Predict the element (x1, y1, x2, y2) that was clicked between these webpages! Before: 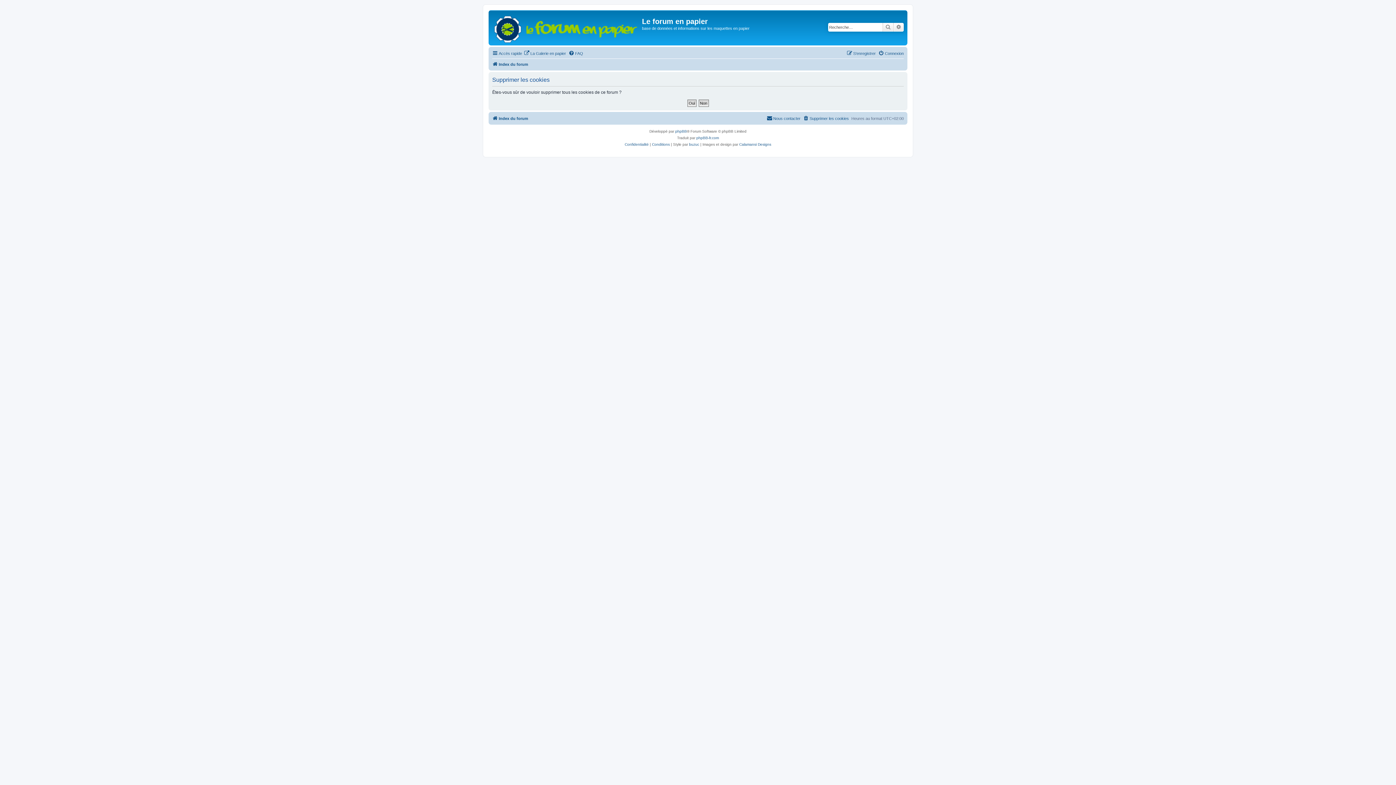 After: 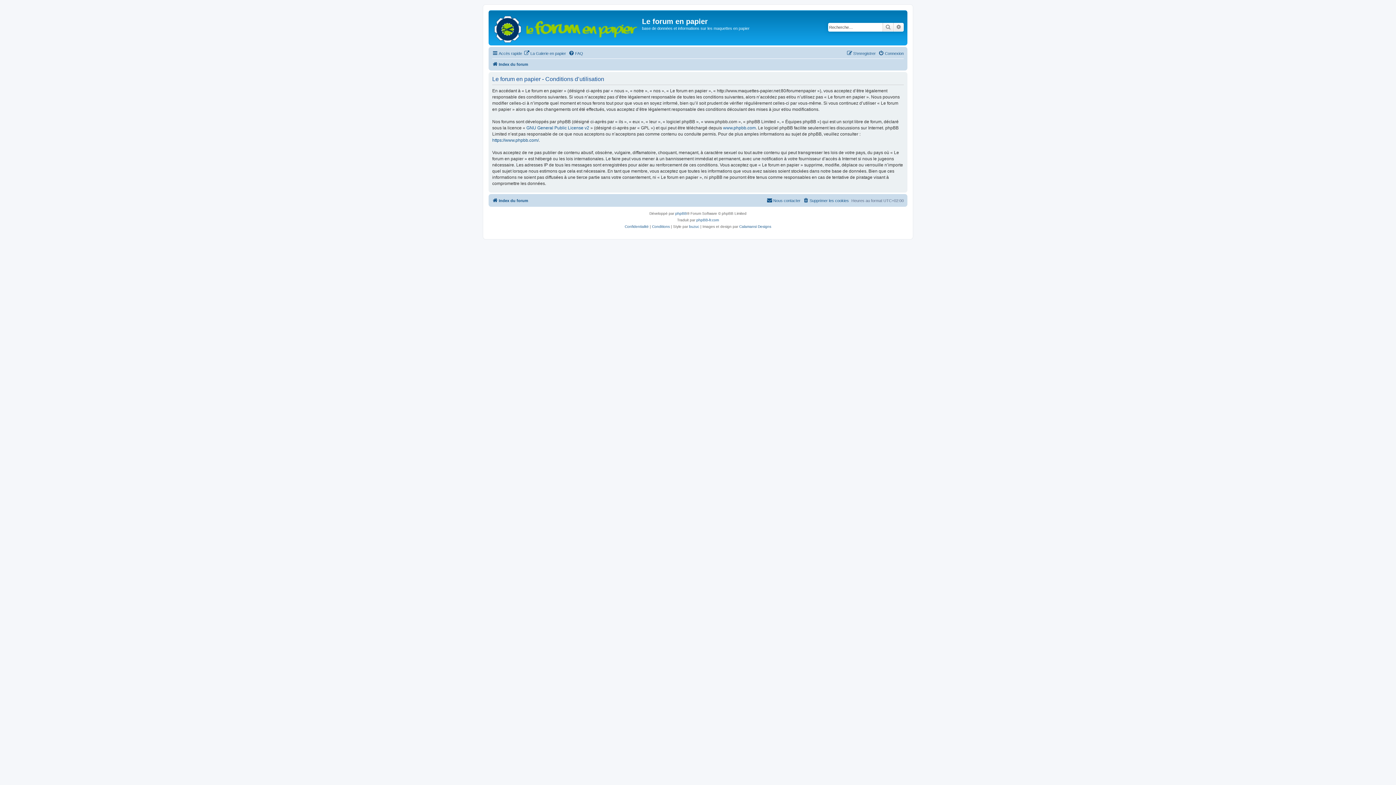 Action: bbox: (652, 141, 670, 148) label: Conditions